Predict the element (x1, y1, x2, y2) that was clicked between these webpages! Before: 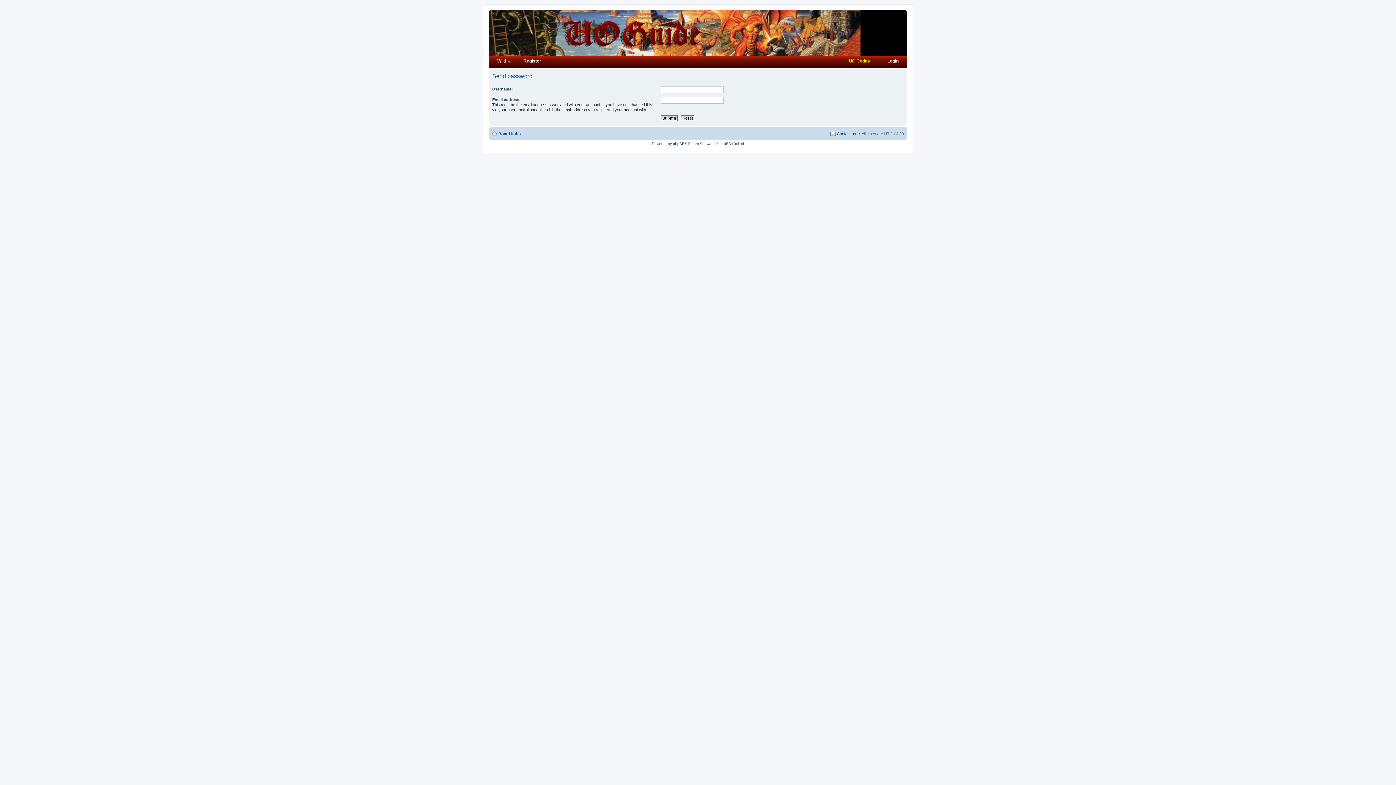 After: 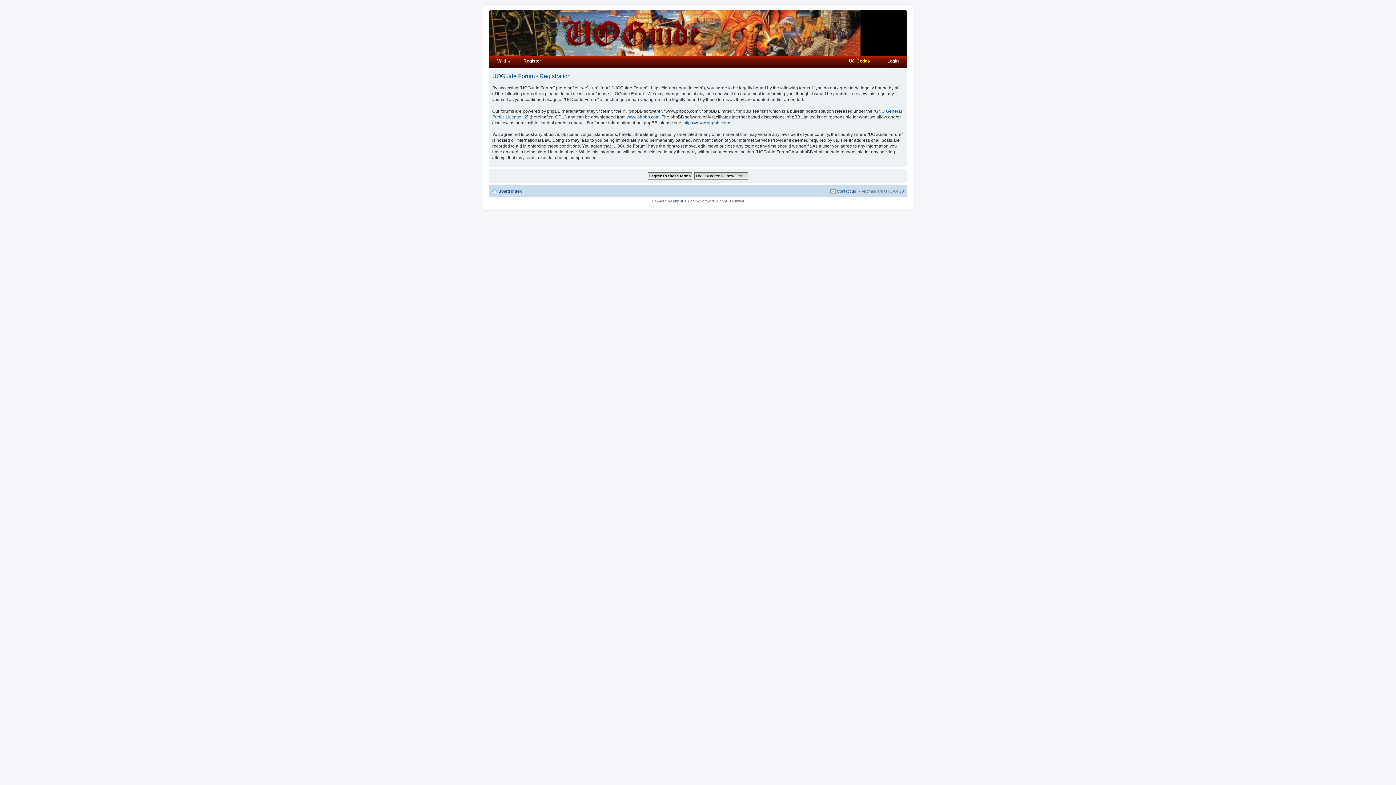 Action: label: Register bbox: (514, 55, 550, 67)